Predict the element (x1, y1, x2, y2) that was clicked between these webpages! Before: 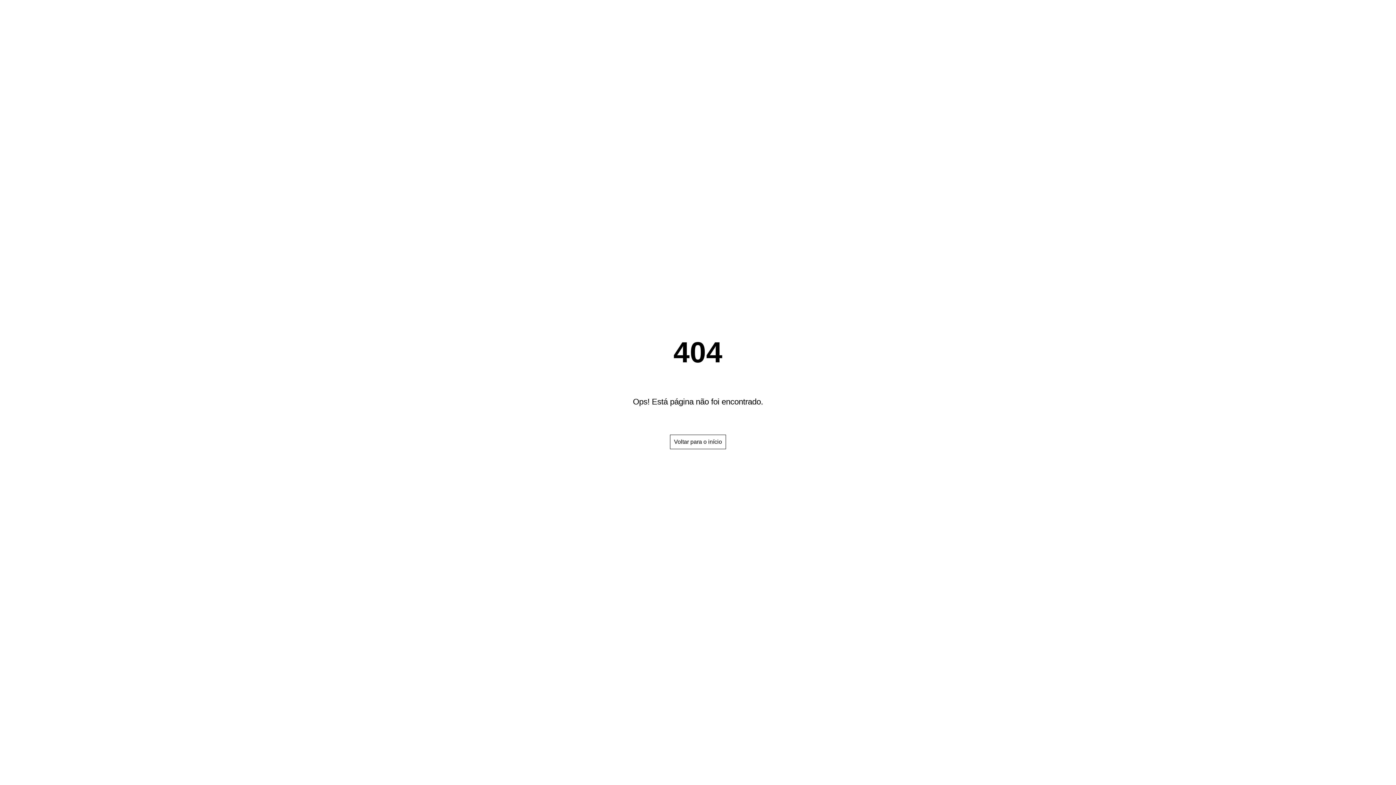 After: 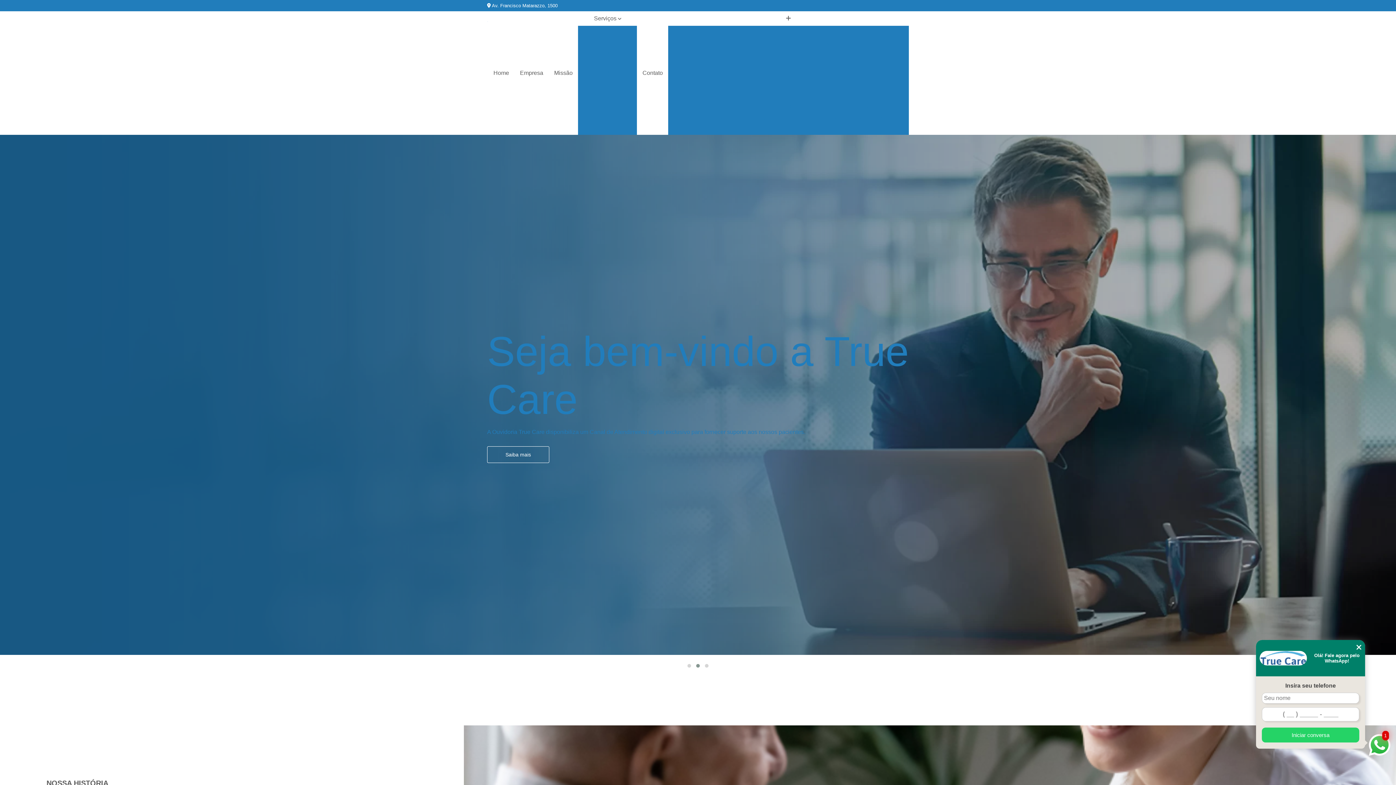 Action: bbox: (670, 434, 726, 449) label: Voltar para o início